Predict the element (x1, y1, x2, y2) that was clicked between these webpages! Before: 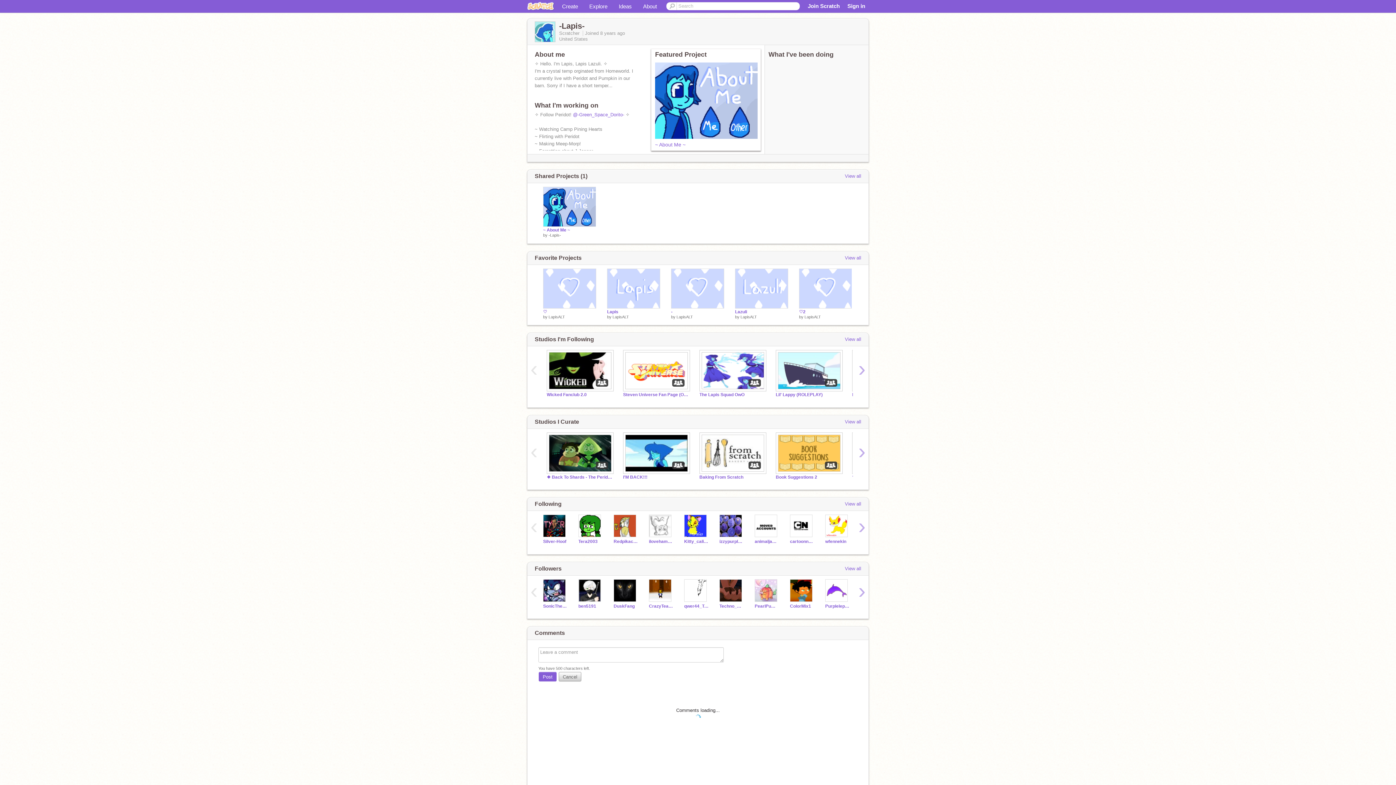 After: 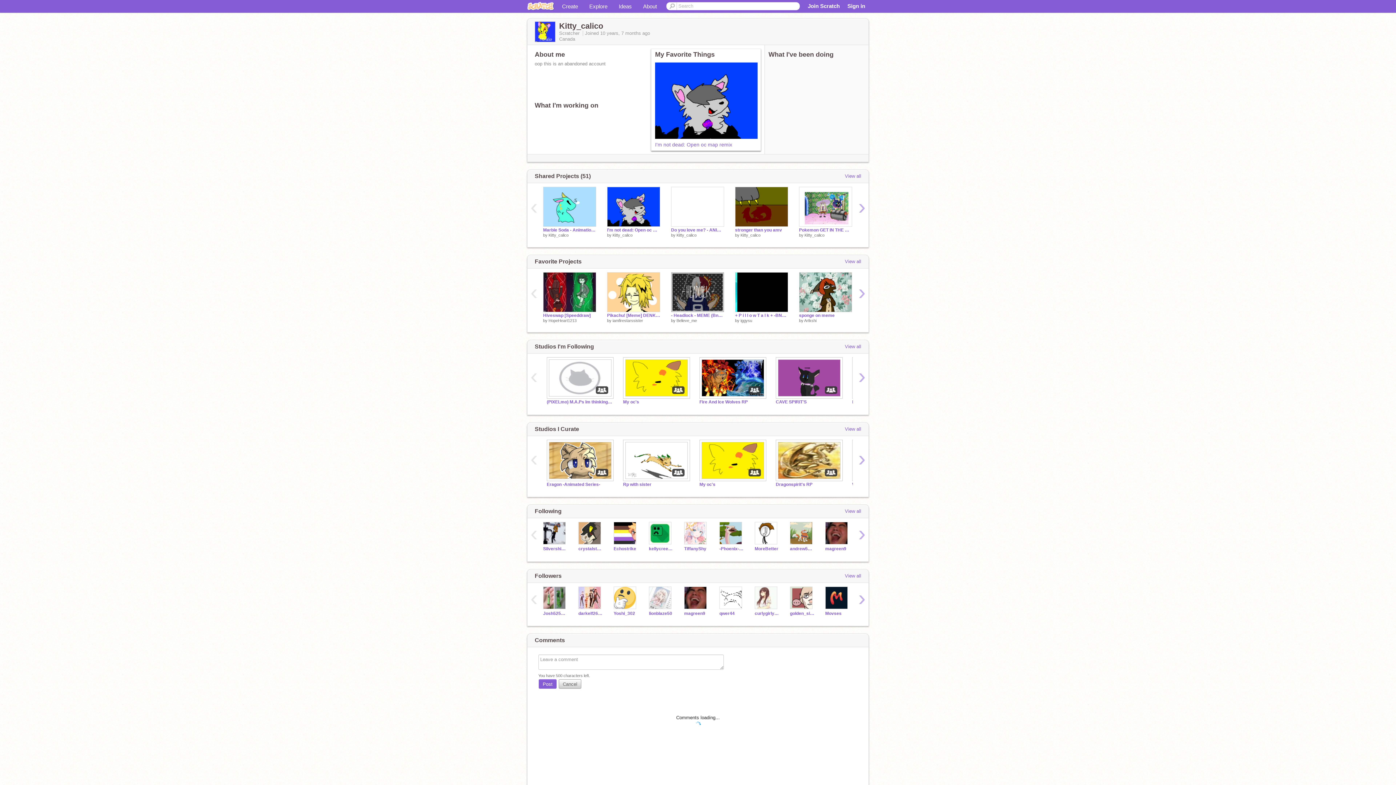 Action: bbox: (684, 539, 708, 544) label: Kitty_calico